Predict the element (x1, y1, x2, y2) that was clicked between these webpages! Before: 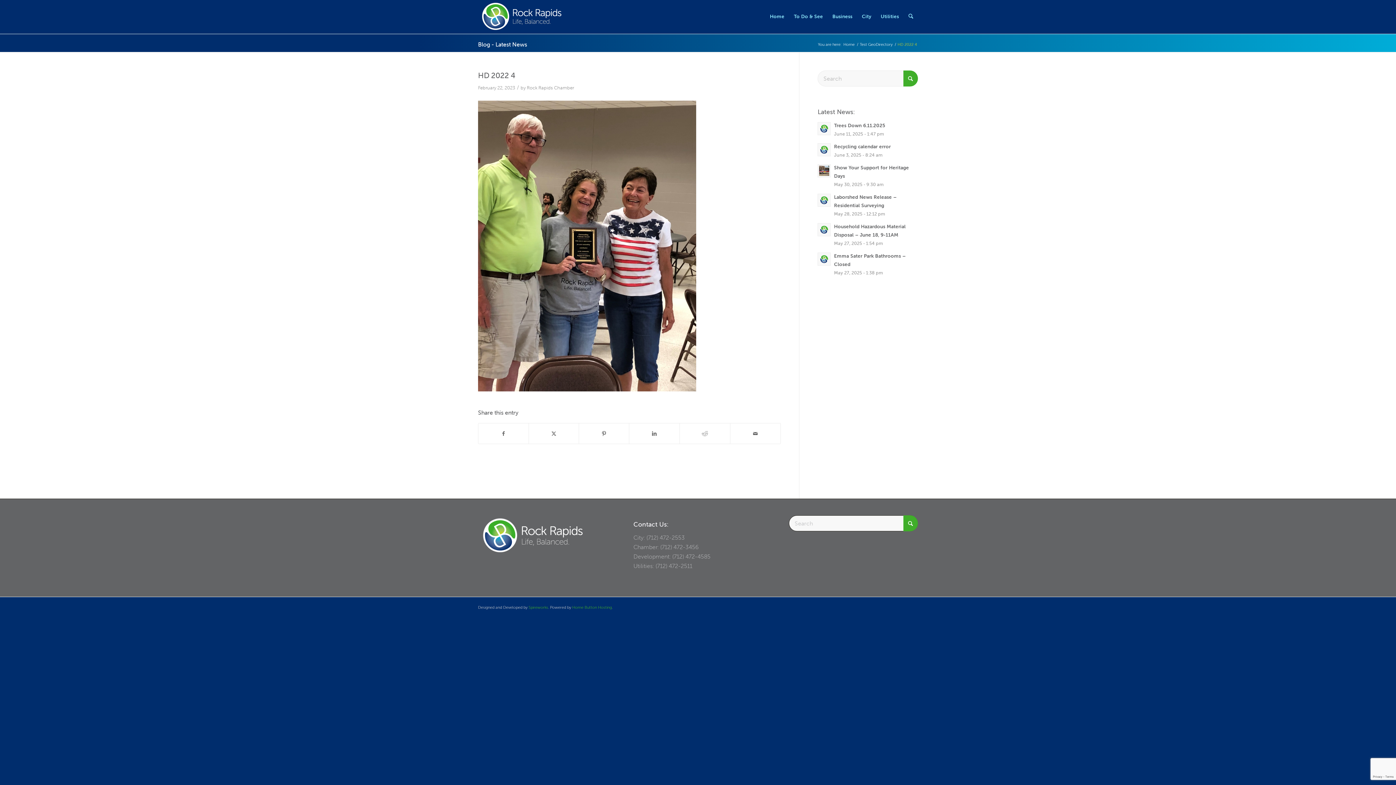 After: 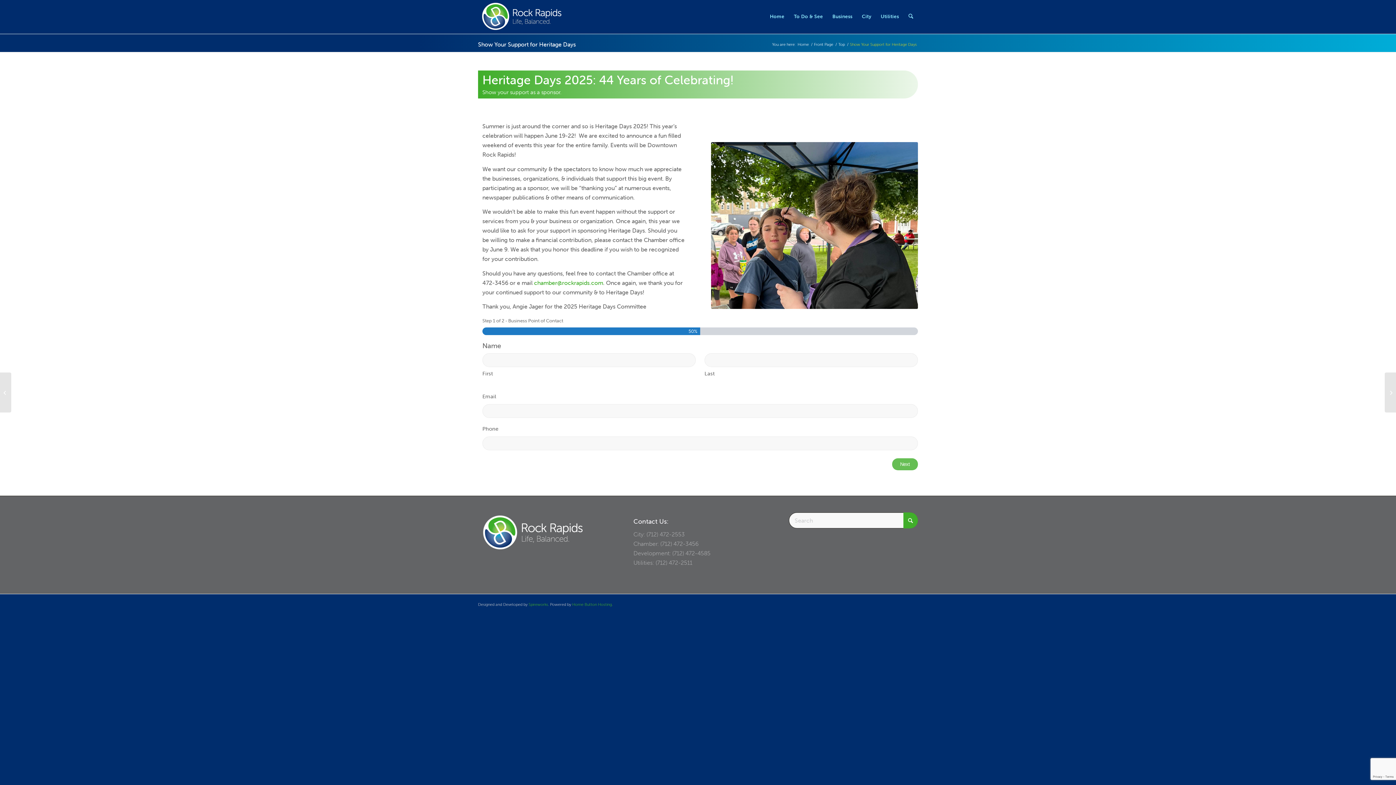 Action: bbox: (817, 164, 831, 177)